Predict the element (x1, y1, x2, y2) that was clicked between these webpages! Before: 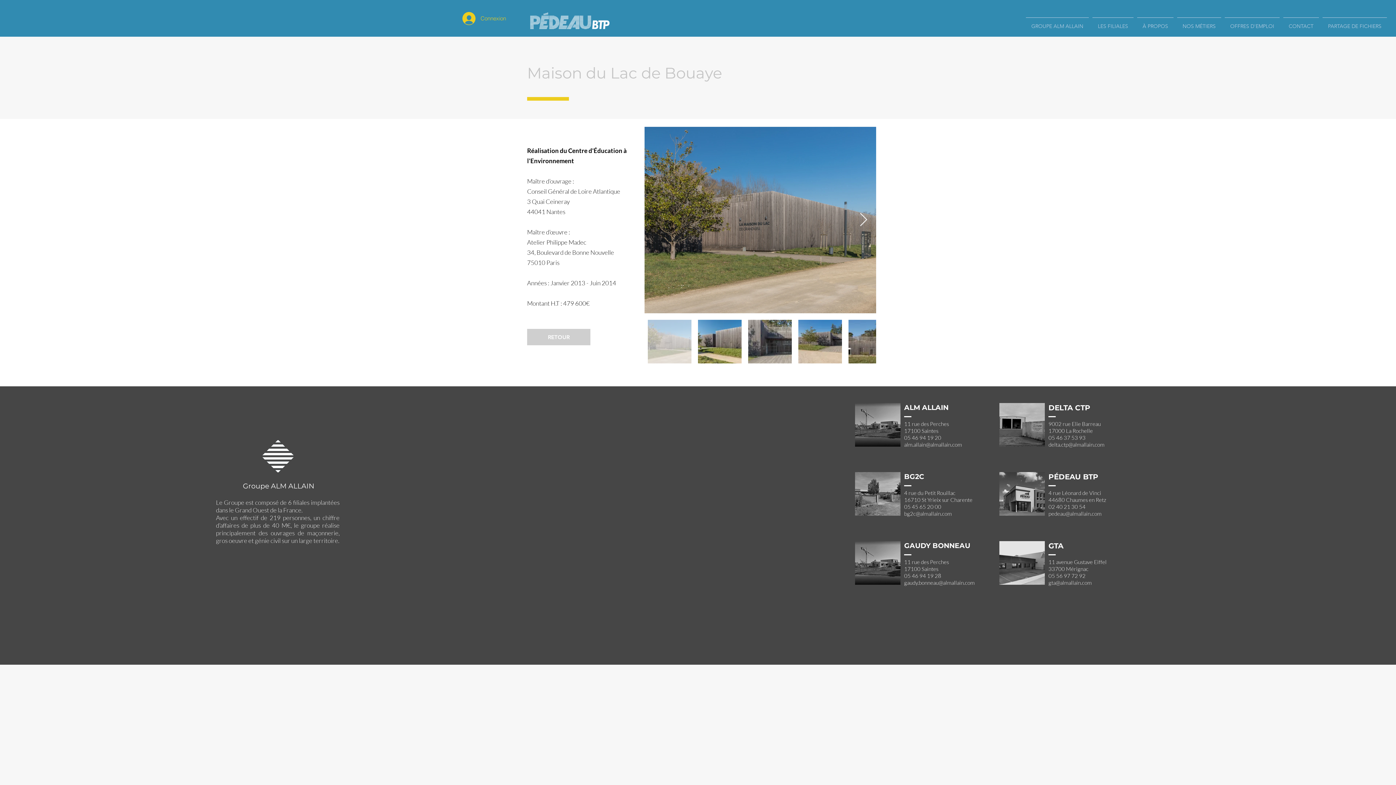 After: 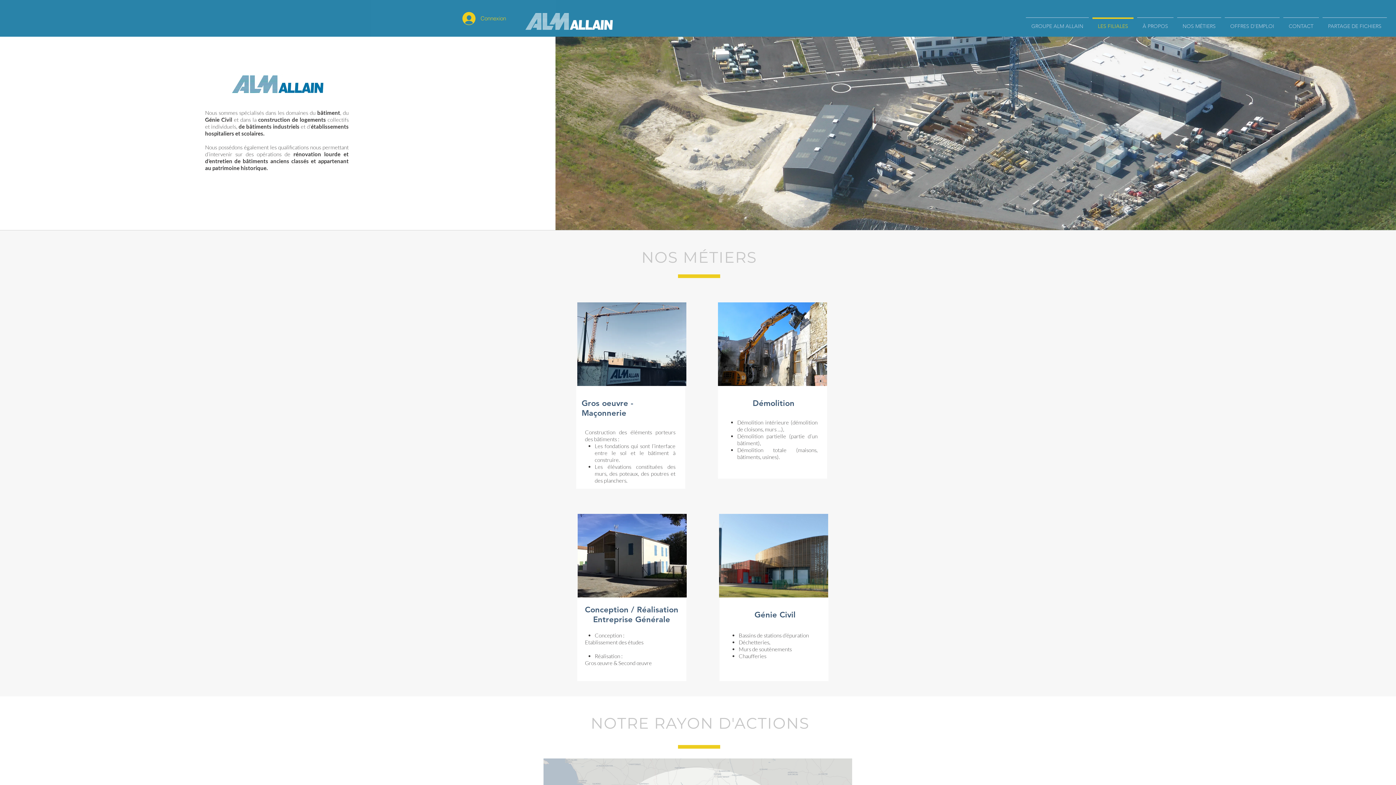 Action: bbox: (855, 403, 900, 446)